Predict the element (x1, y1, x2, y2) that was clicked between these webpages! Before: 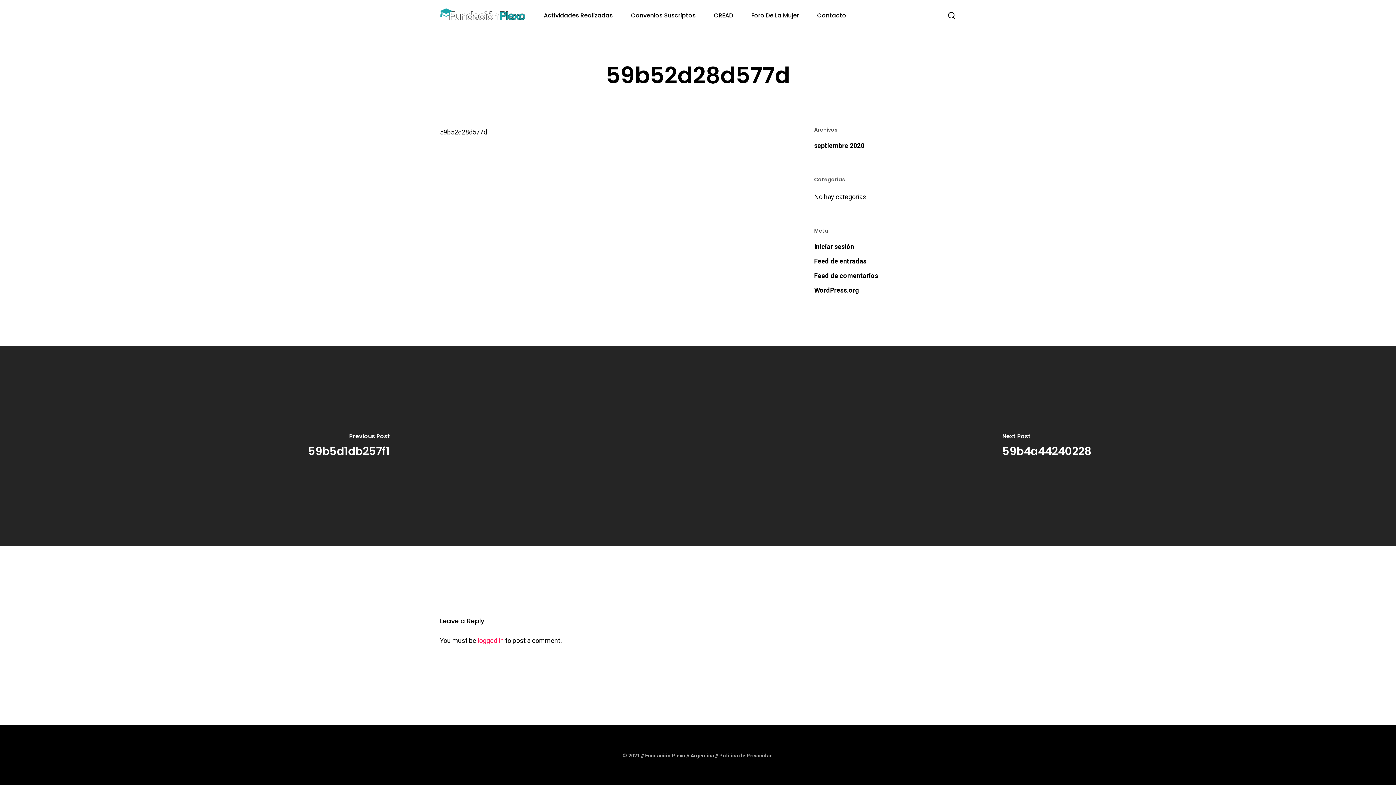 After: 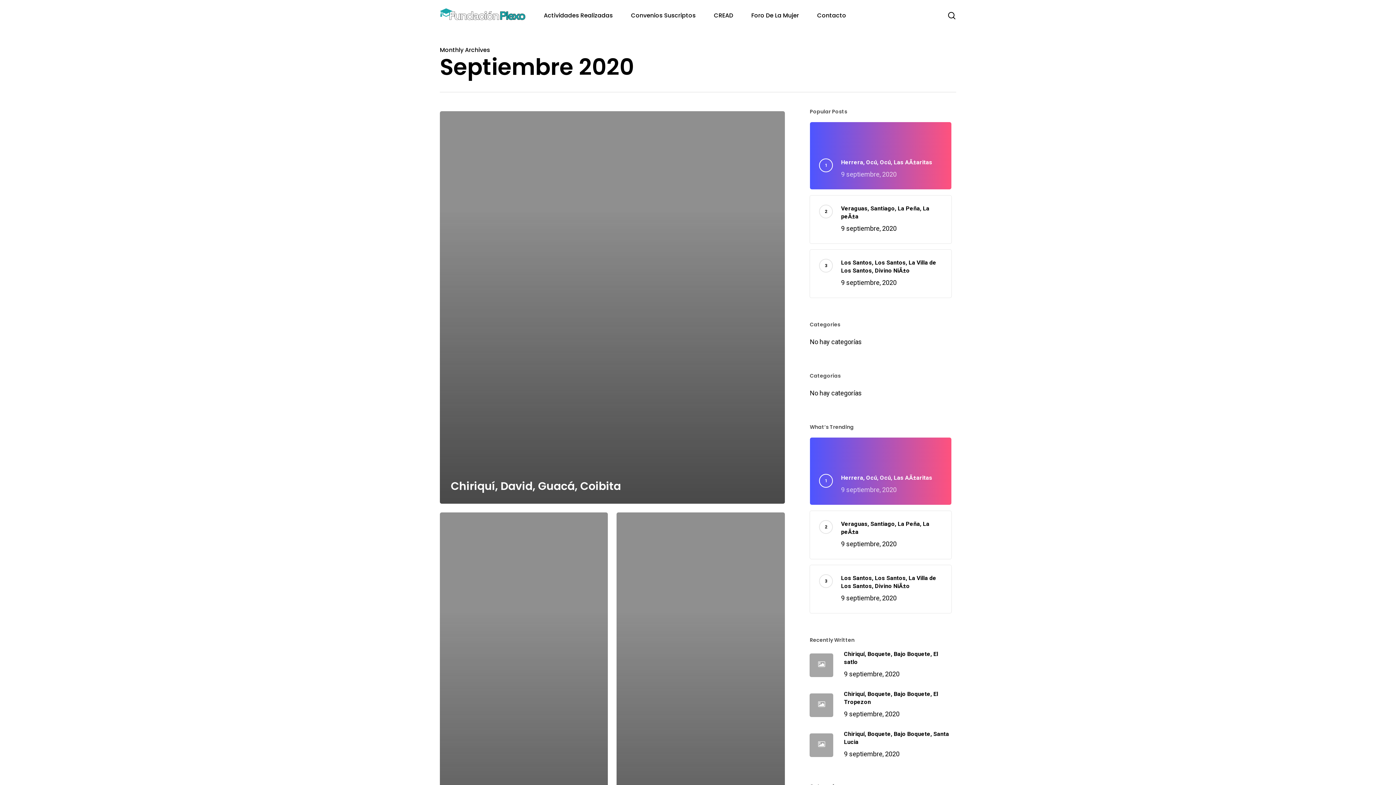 Action: label: septiembre 2020 bbox: (814, 140, 956, 151)